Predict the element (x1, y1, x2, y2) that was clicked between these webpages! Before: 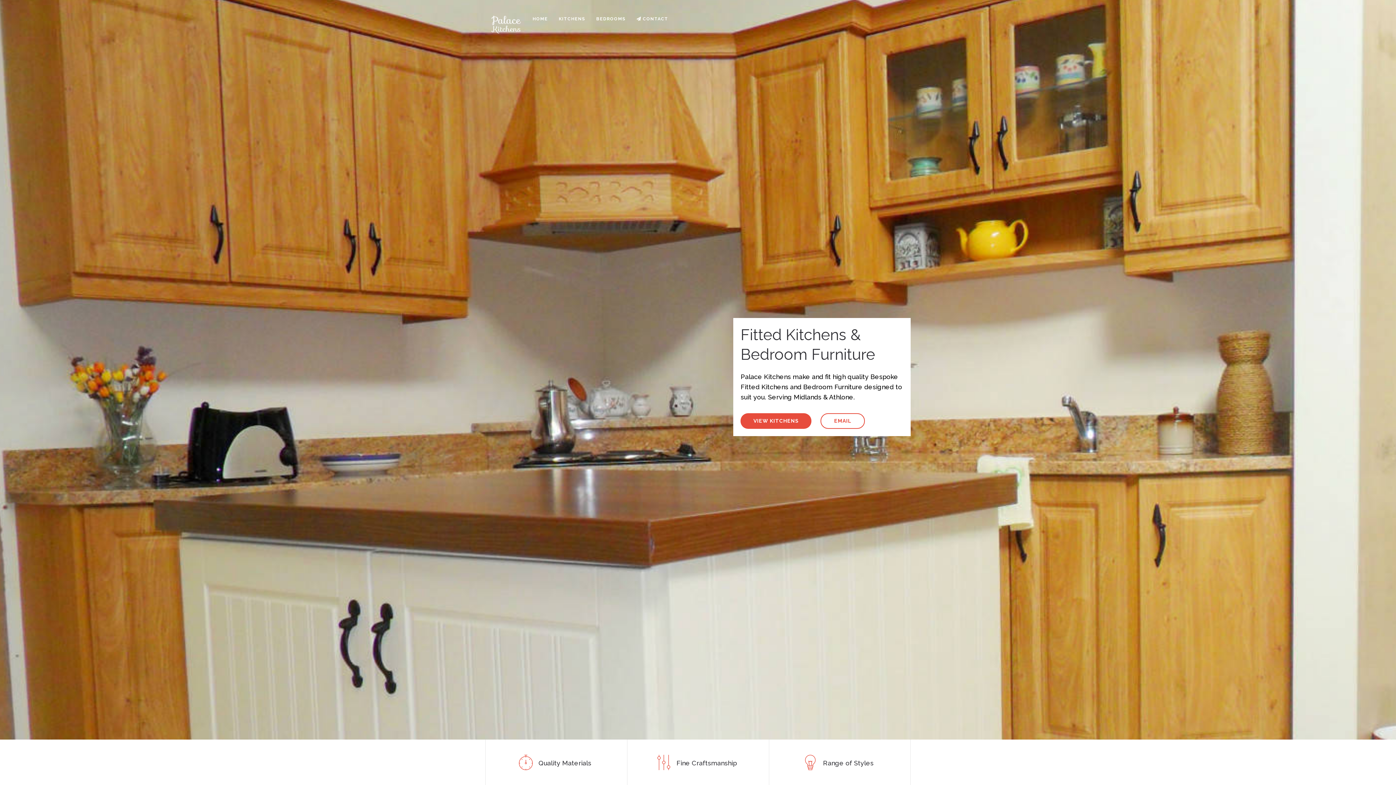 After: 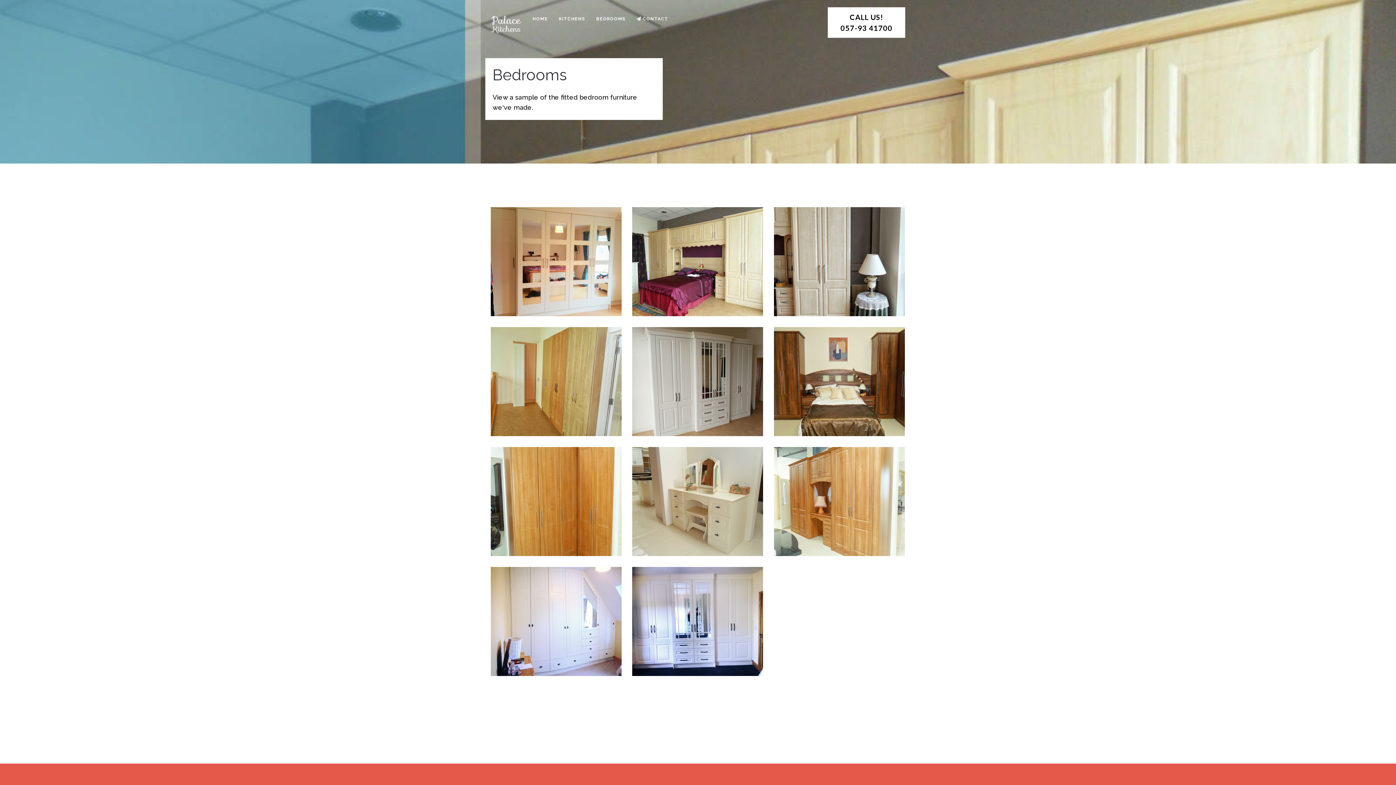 Action: bbox: (590, 0, 631, 37) label: BEDROOMS